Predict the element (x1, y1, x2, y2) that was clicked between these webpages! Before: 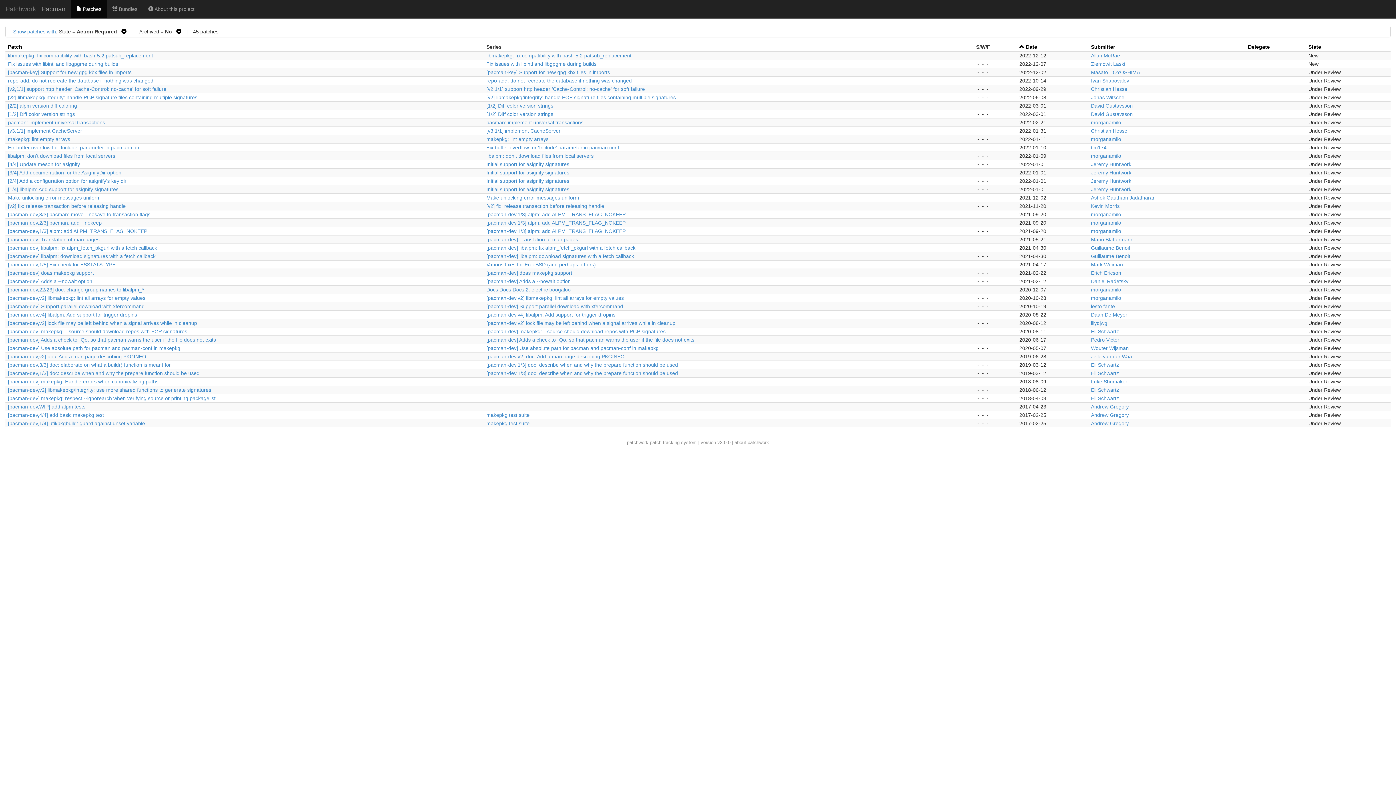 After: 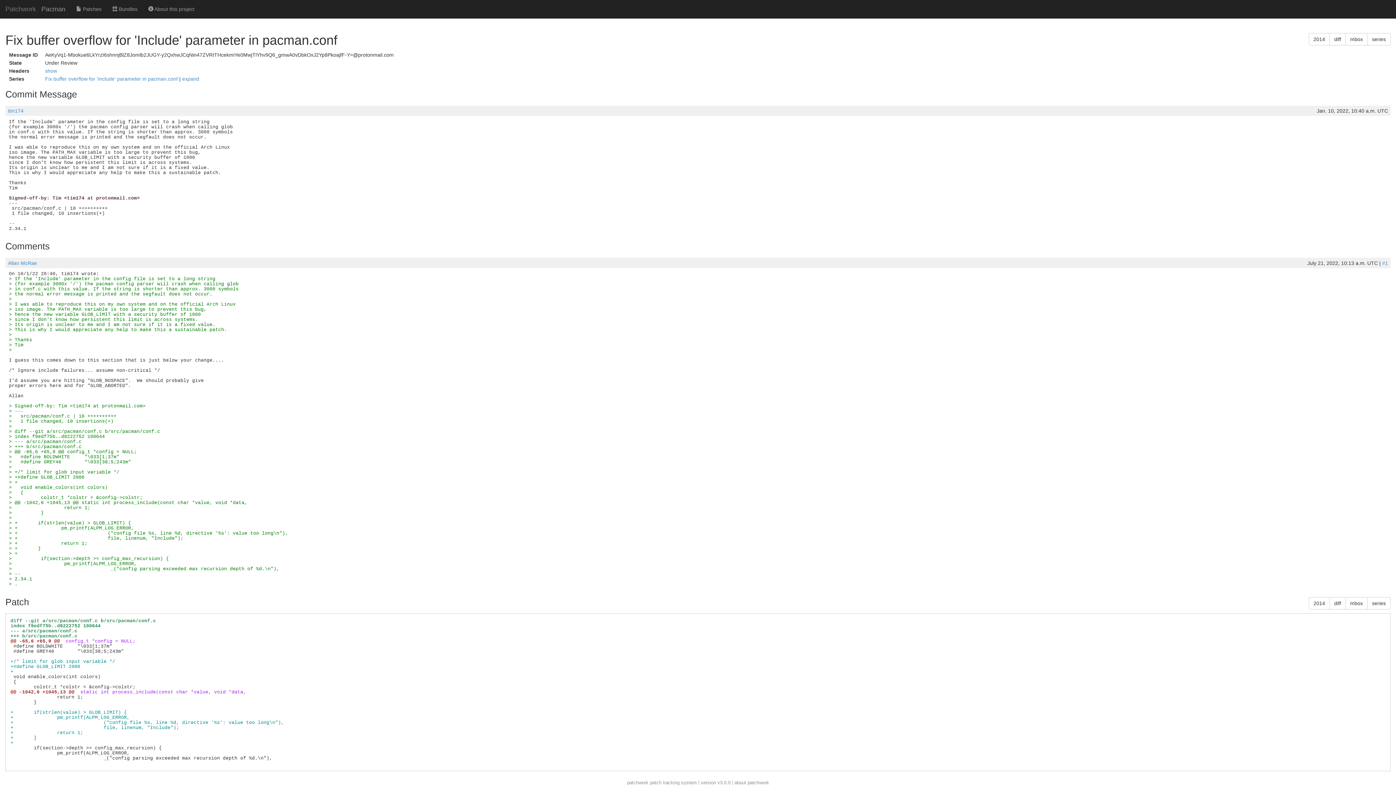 Action: bbox: (8, 144, 140, 150) label: Fix buffer overflow for 'Include' parameter in pacman.conf